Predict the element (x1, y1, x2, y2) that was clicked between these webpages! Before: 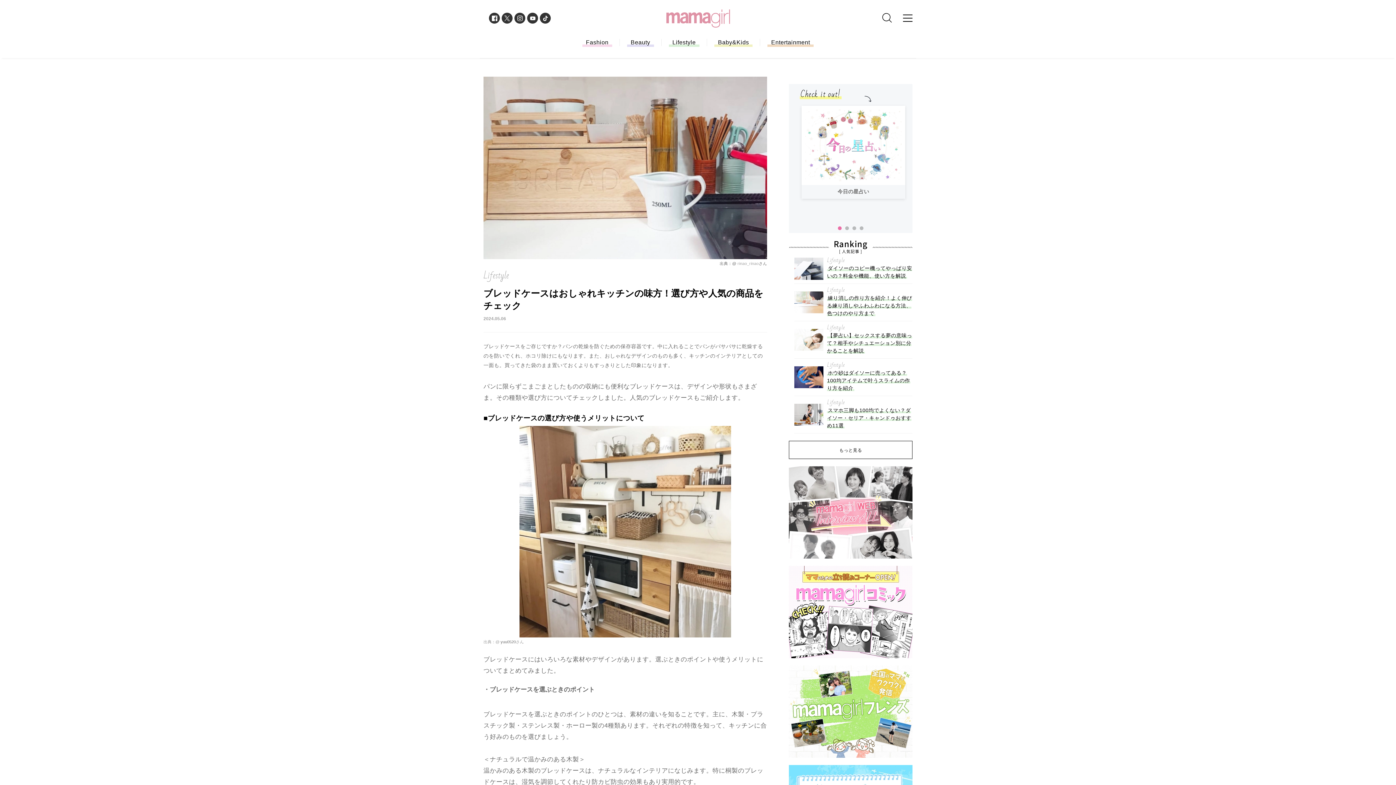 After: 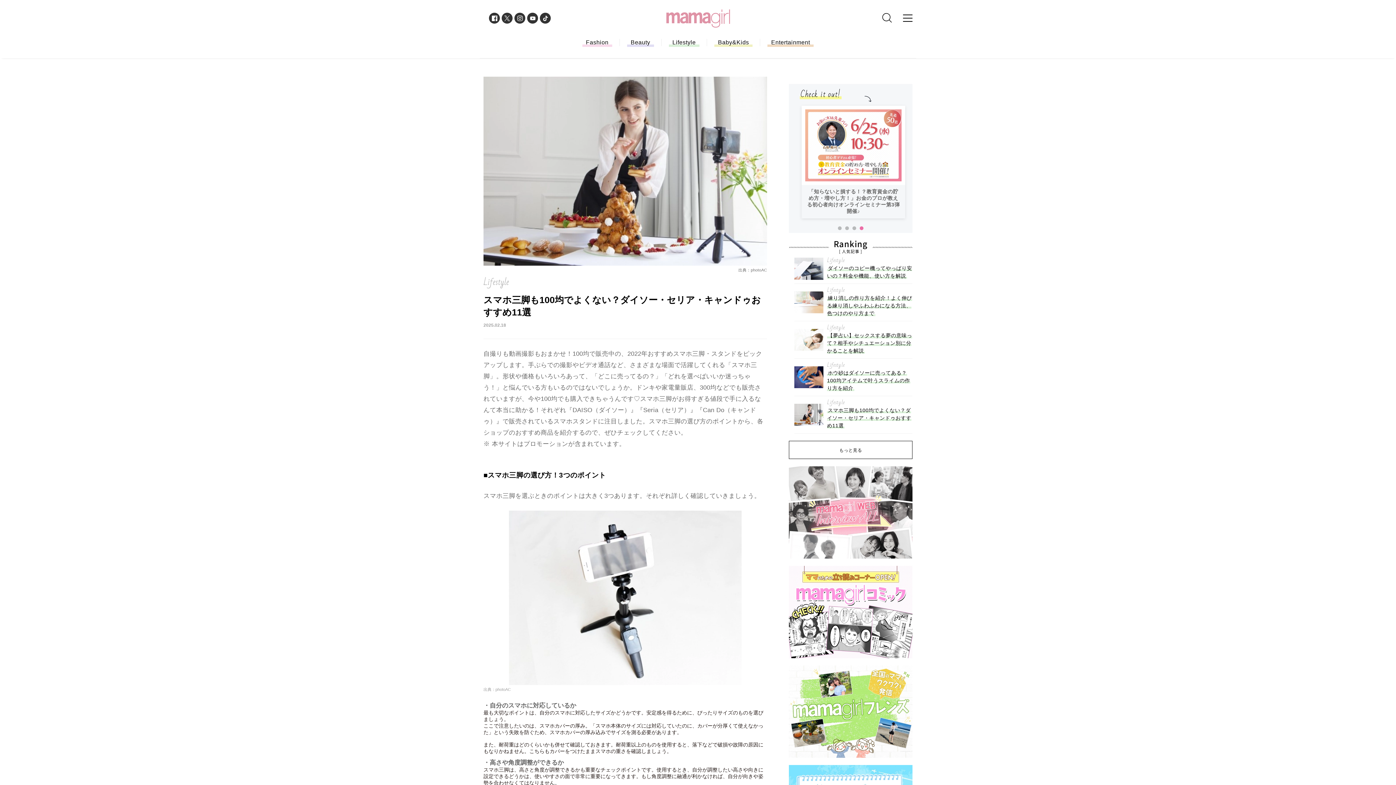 Action: label: Lifestyle

スマホ三脚も100均でよくない？ダイソー・セリア・キャンドゥおすすめ11選 bbox: (794, 393, 912, 423)